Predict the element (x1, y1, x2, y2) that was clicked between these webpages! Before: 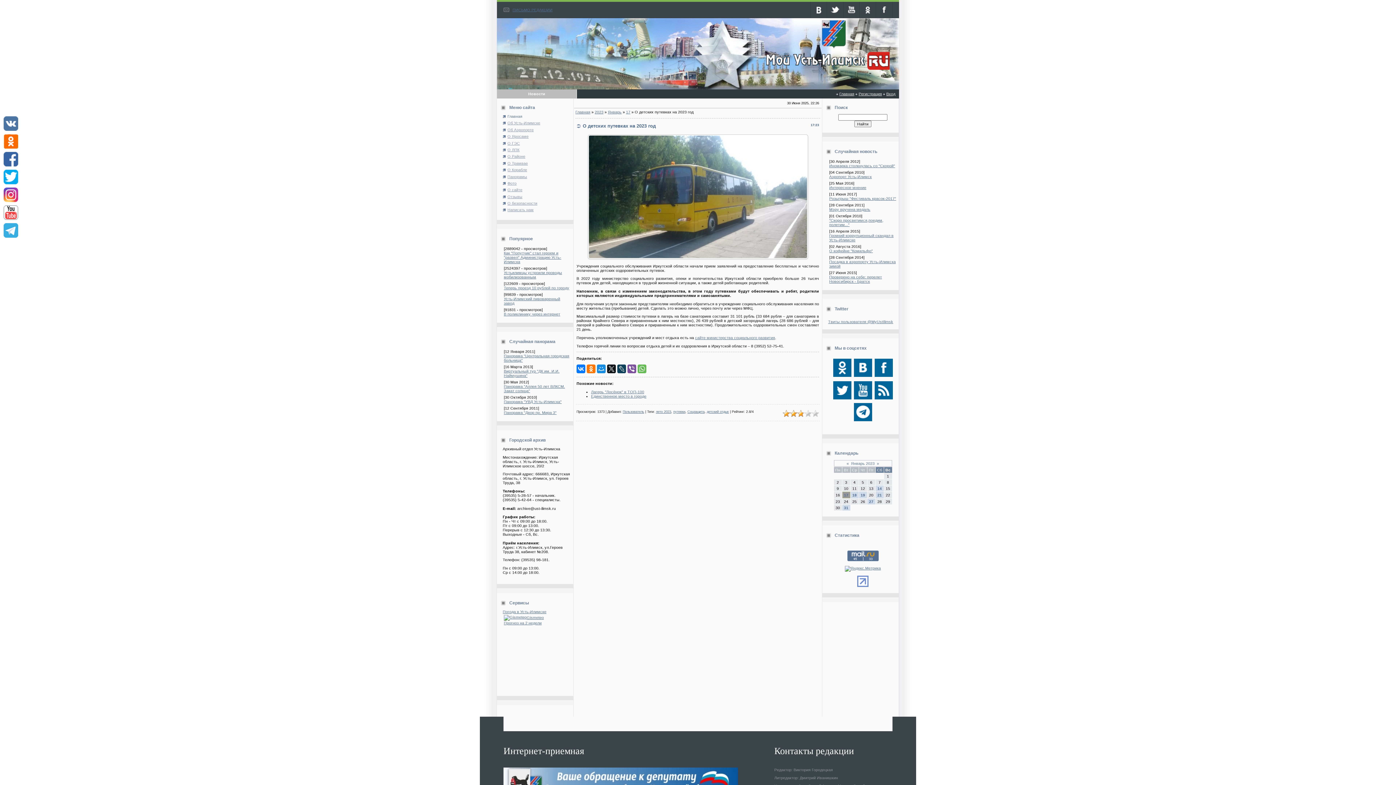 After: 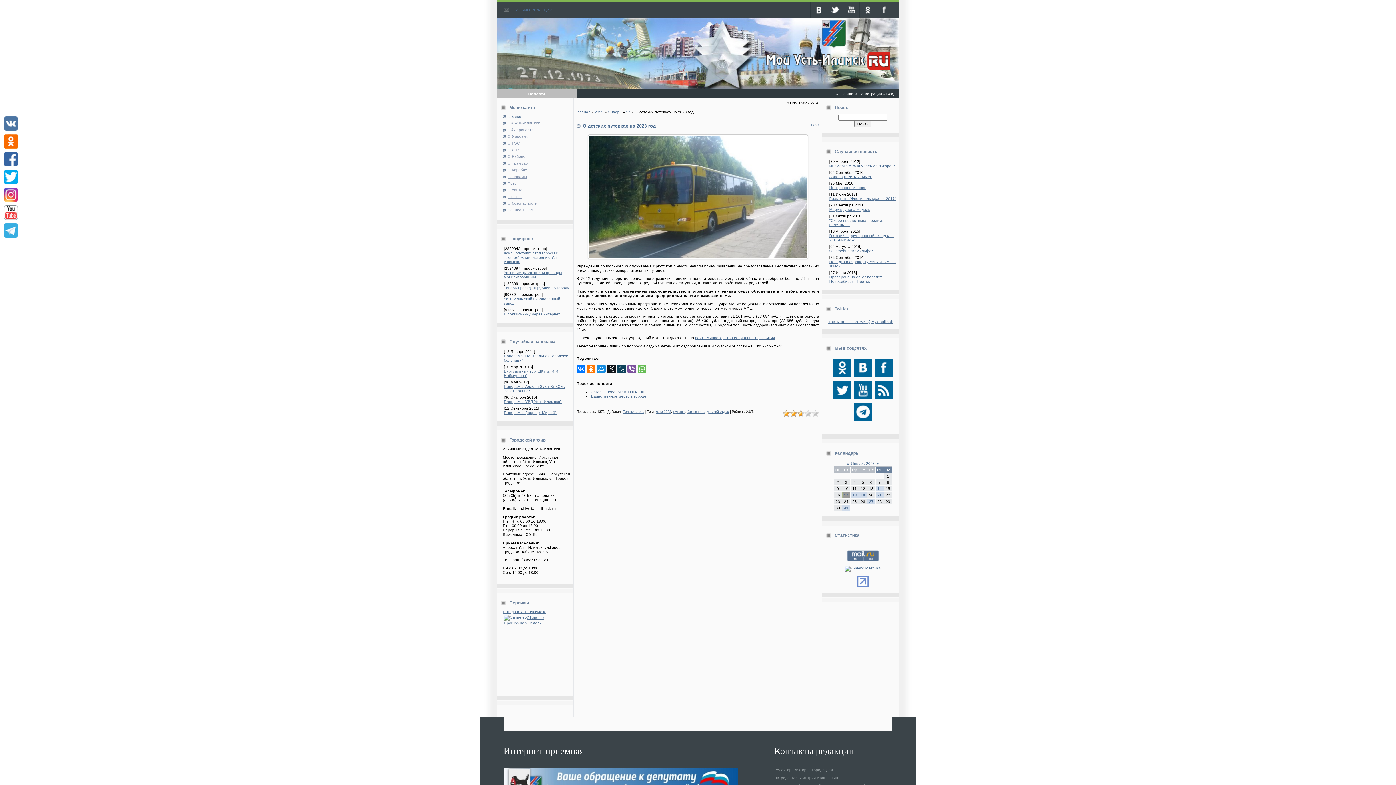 Action: bbox: (790, 410, 797, 417) label: 2